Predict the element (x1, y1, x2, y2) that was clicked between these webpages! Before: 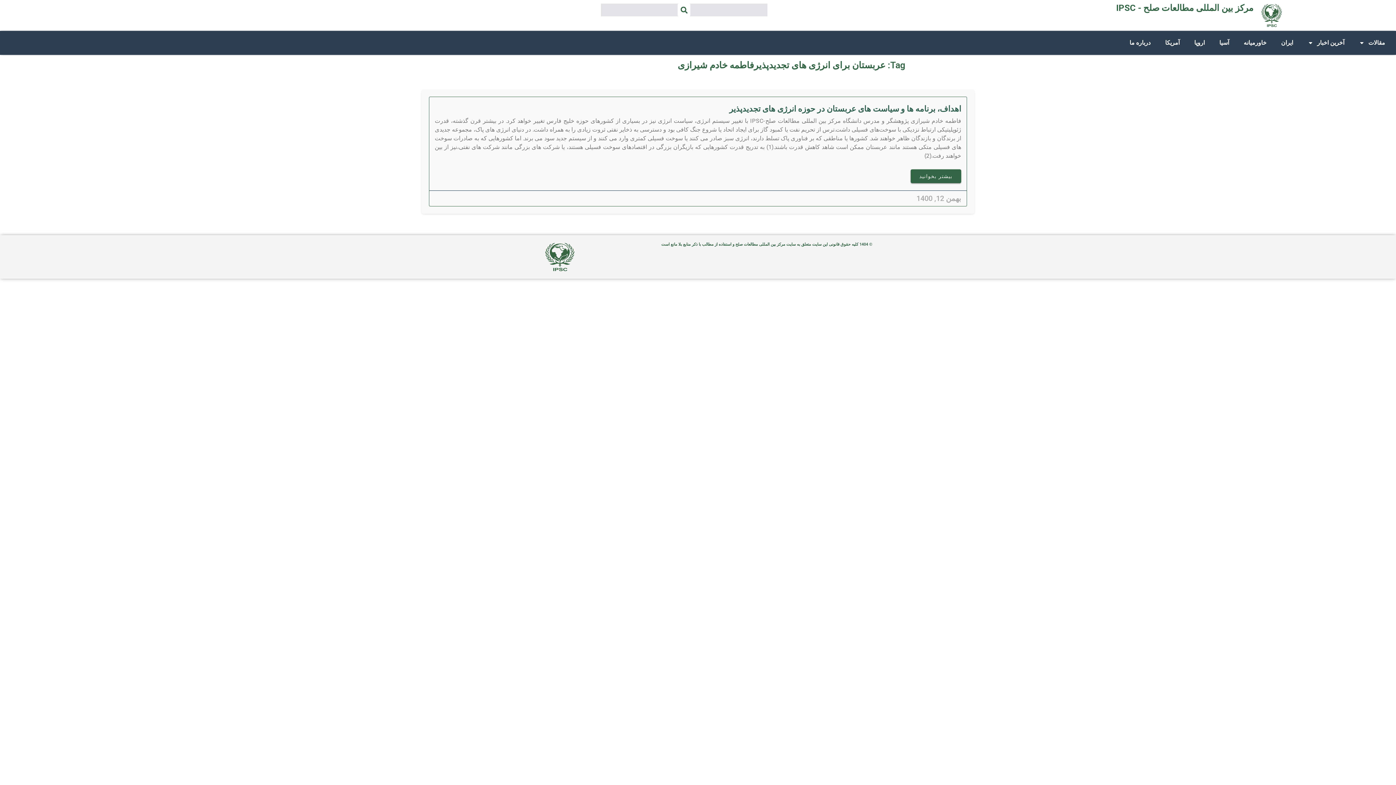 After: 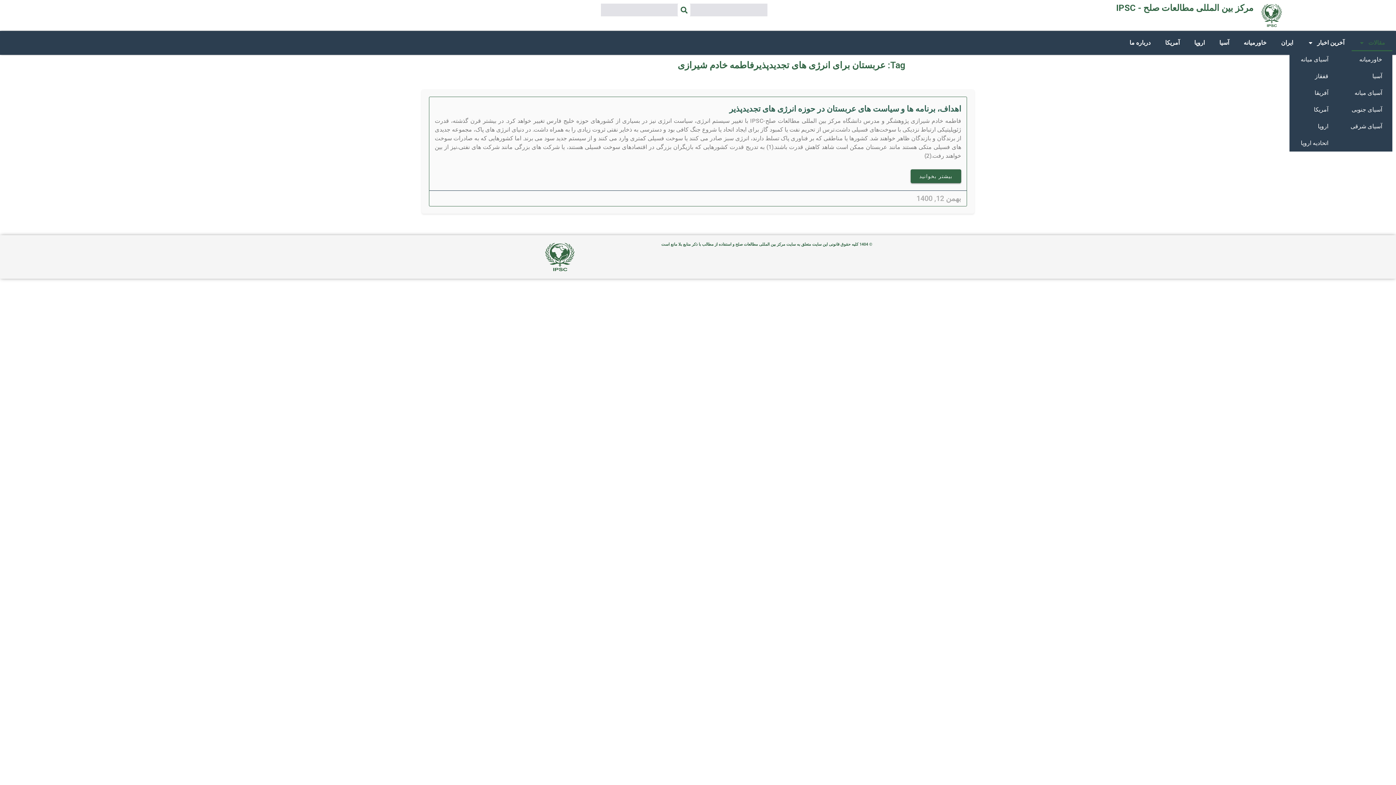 Action: bbox: (1352, 34, 1392, 51) label: مقالات